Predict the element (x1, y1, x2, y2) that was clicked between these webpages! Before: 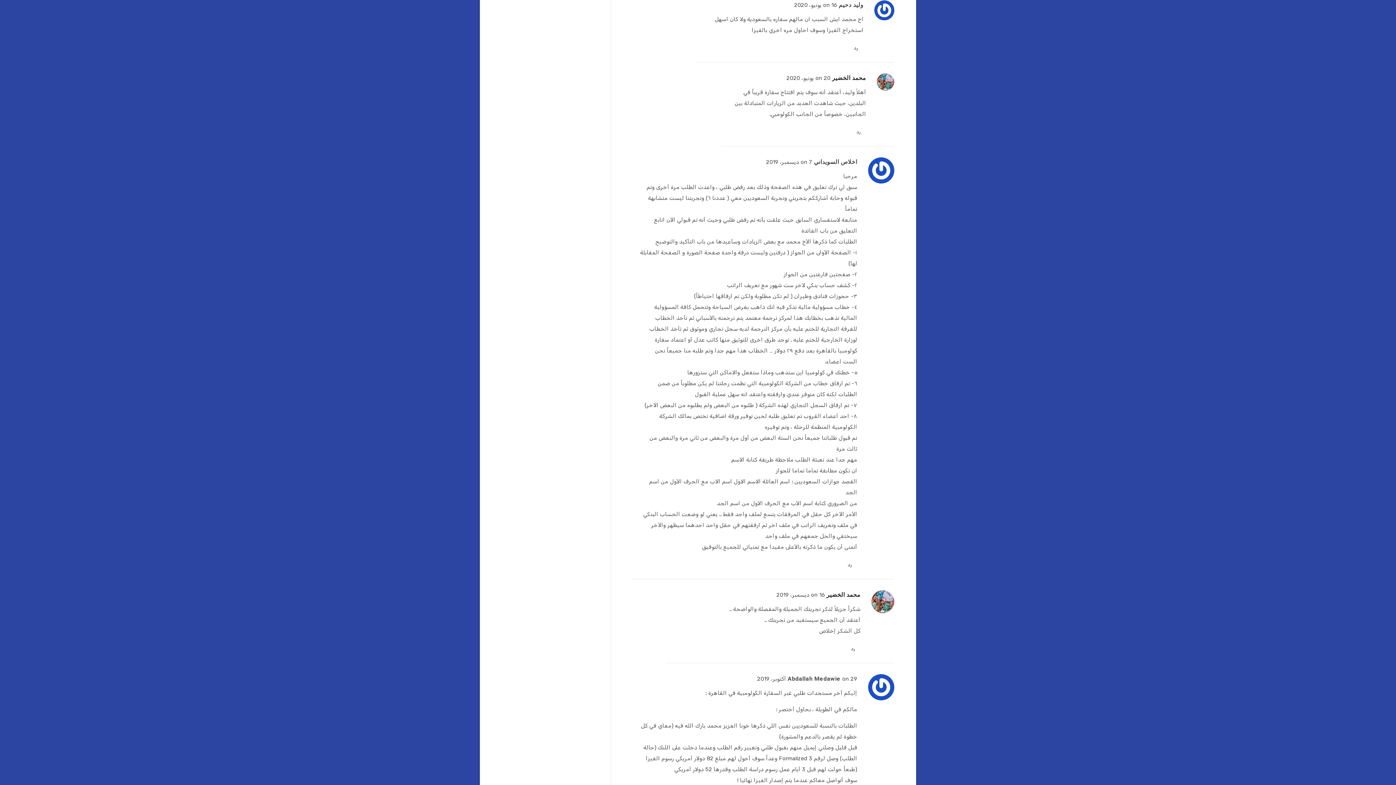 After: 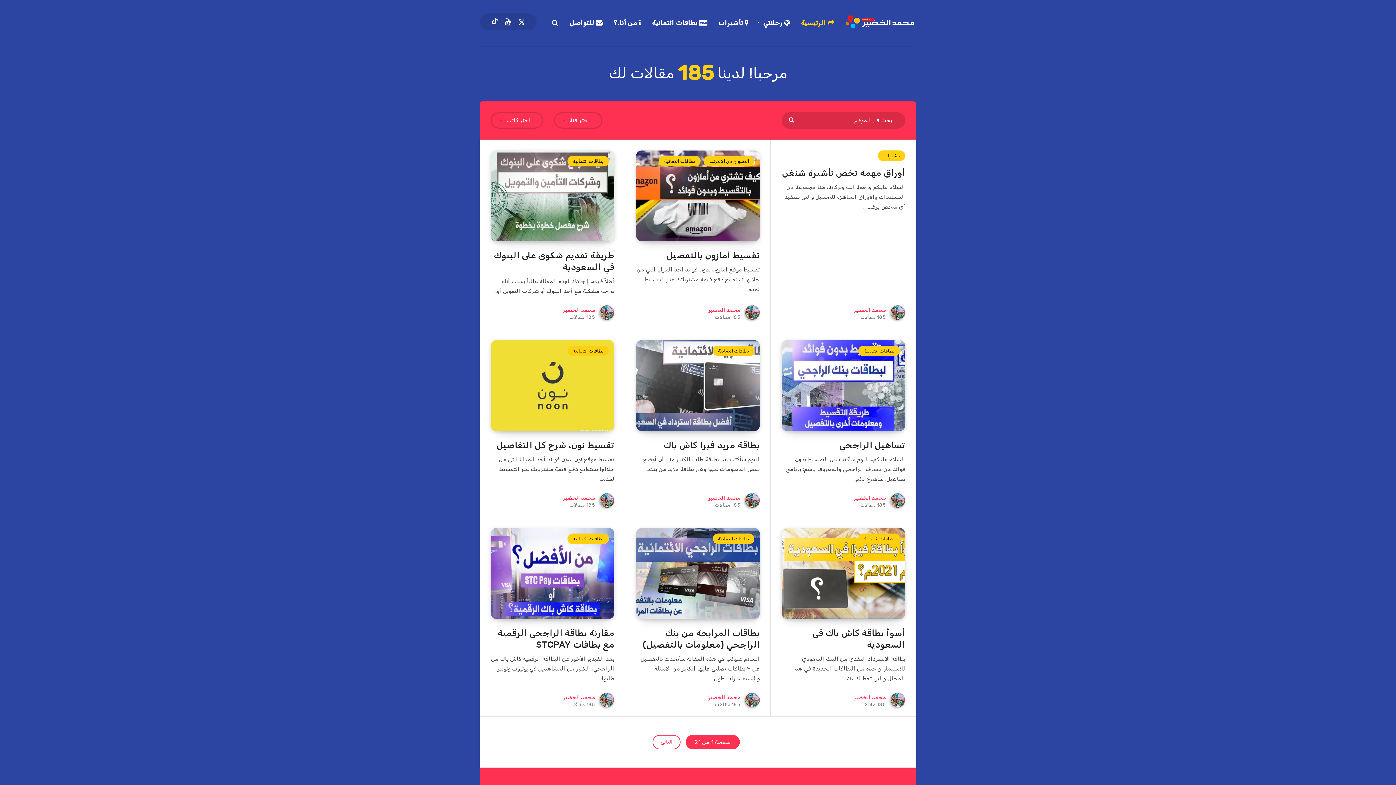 Action: bbox: (832, 74, 866, 81) label: محمد الخضير